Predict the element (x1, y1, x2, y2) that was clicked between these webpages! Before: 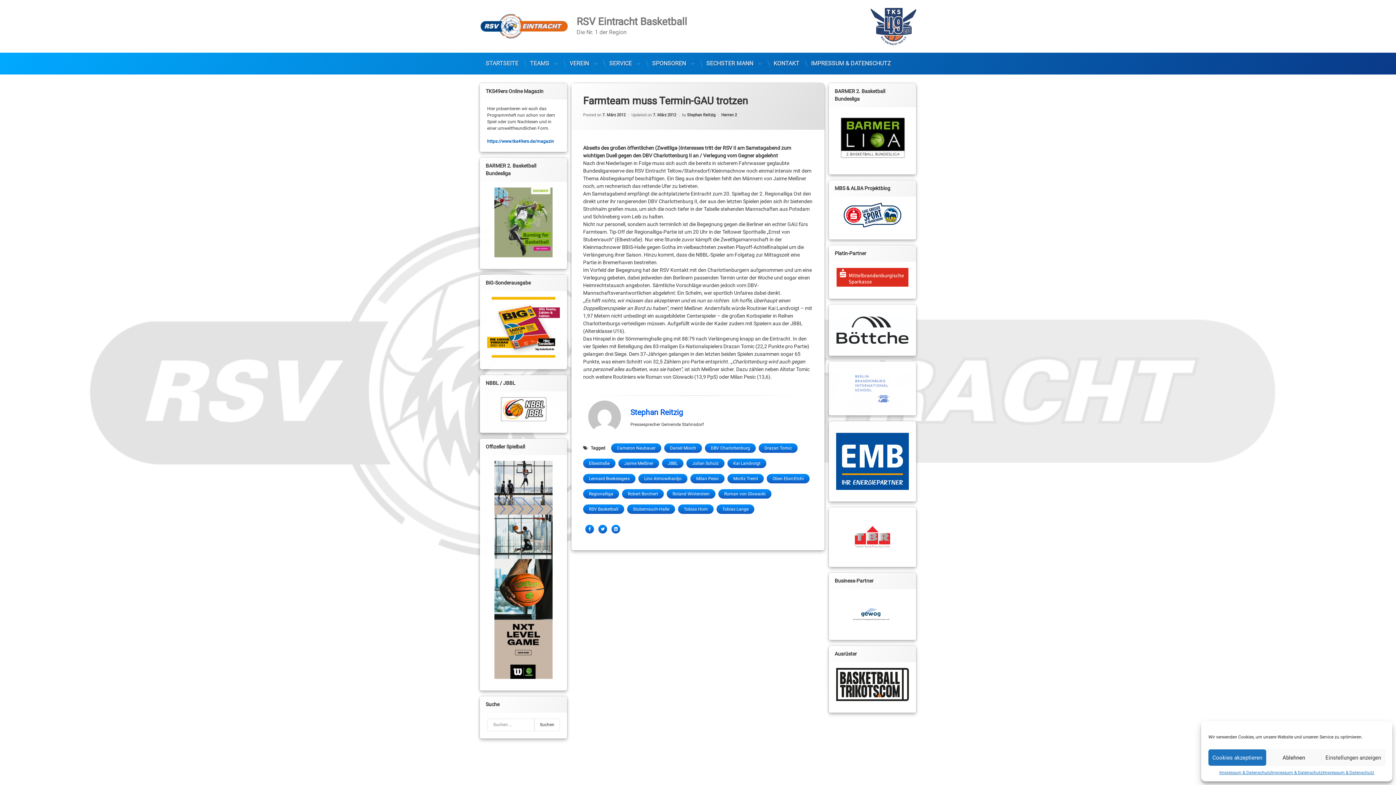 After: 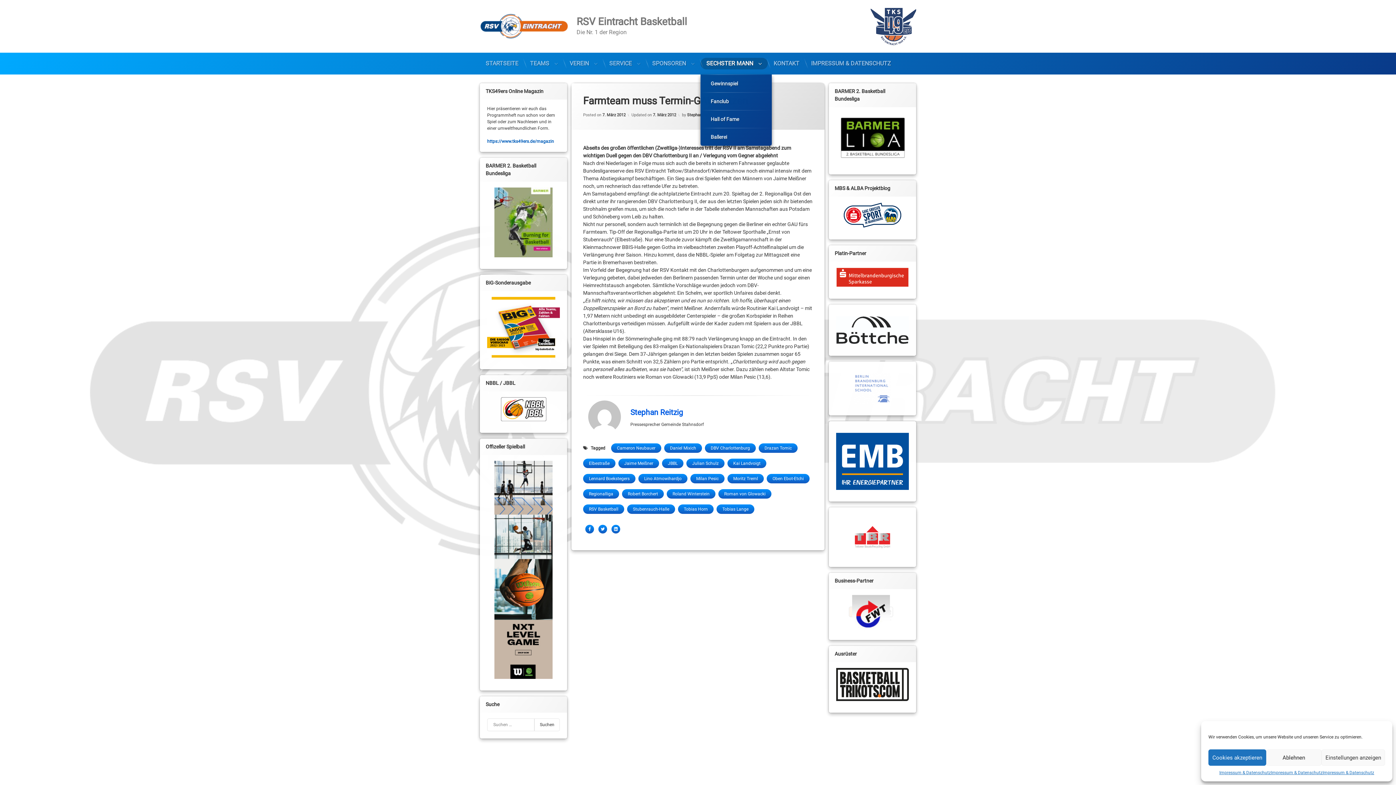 Action: bbox: (700, 57, 768, 69) label: SECHSTER MANN